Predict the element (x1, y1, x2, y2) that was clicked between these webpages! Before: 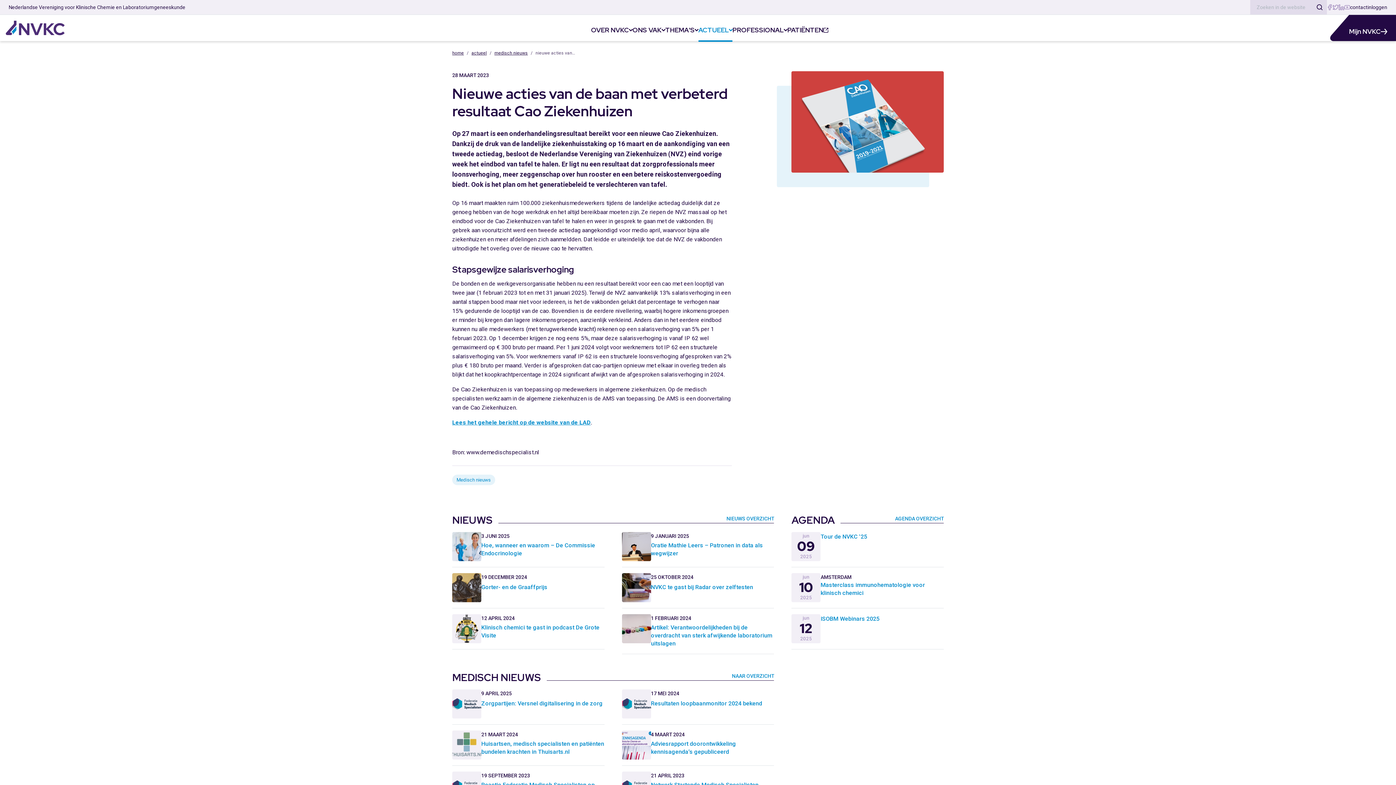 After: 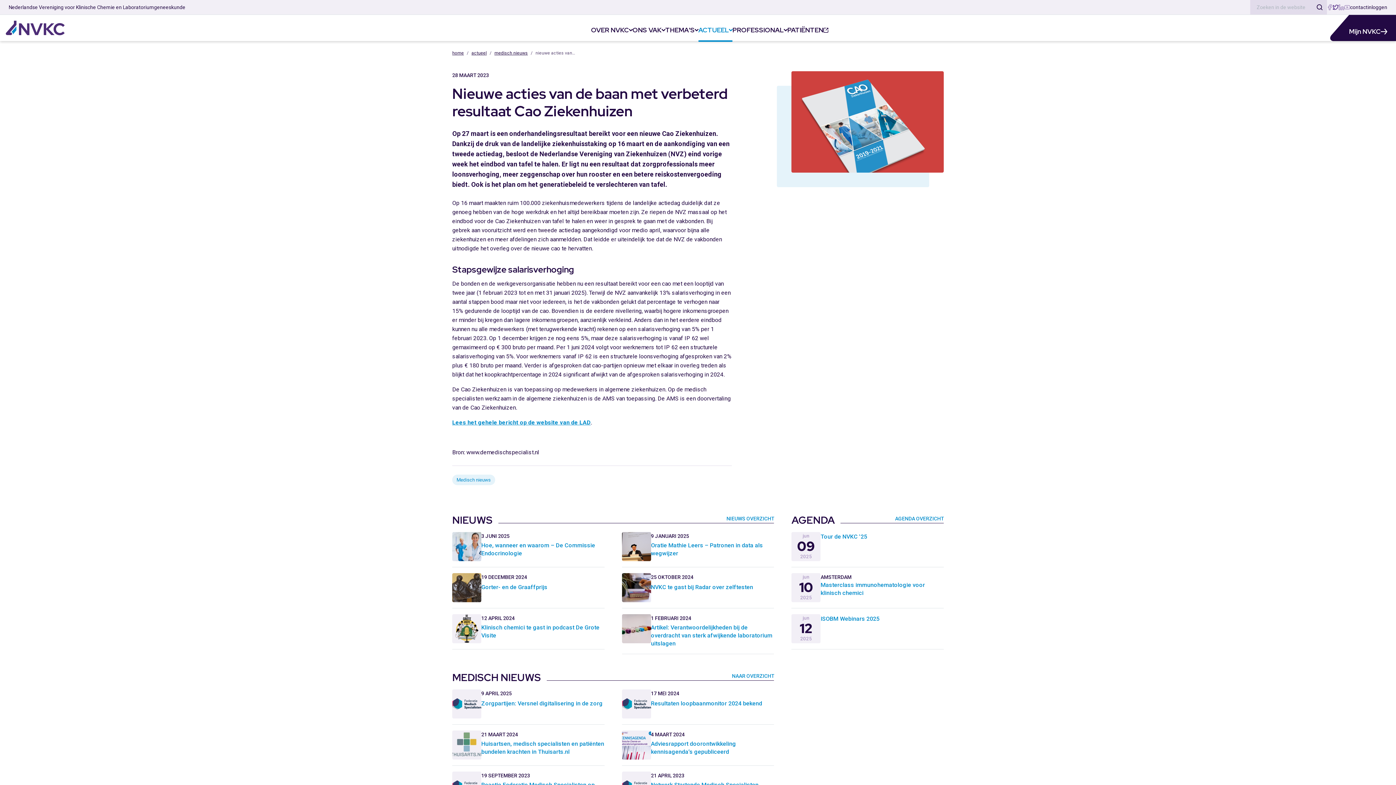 Action: bbox: (1333, 4, 1338, 10)